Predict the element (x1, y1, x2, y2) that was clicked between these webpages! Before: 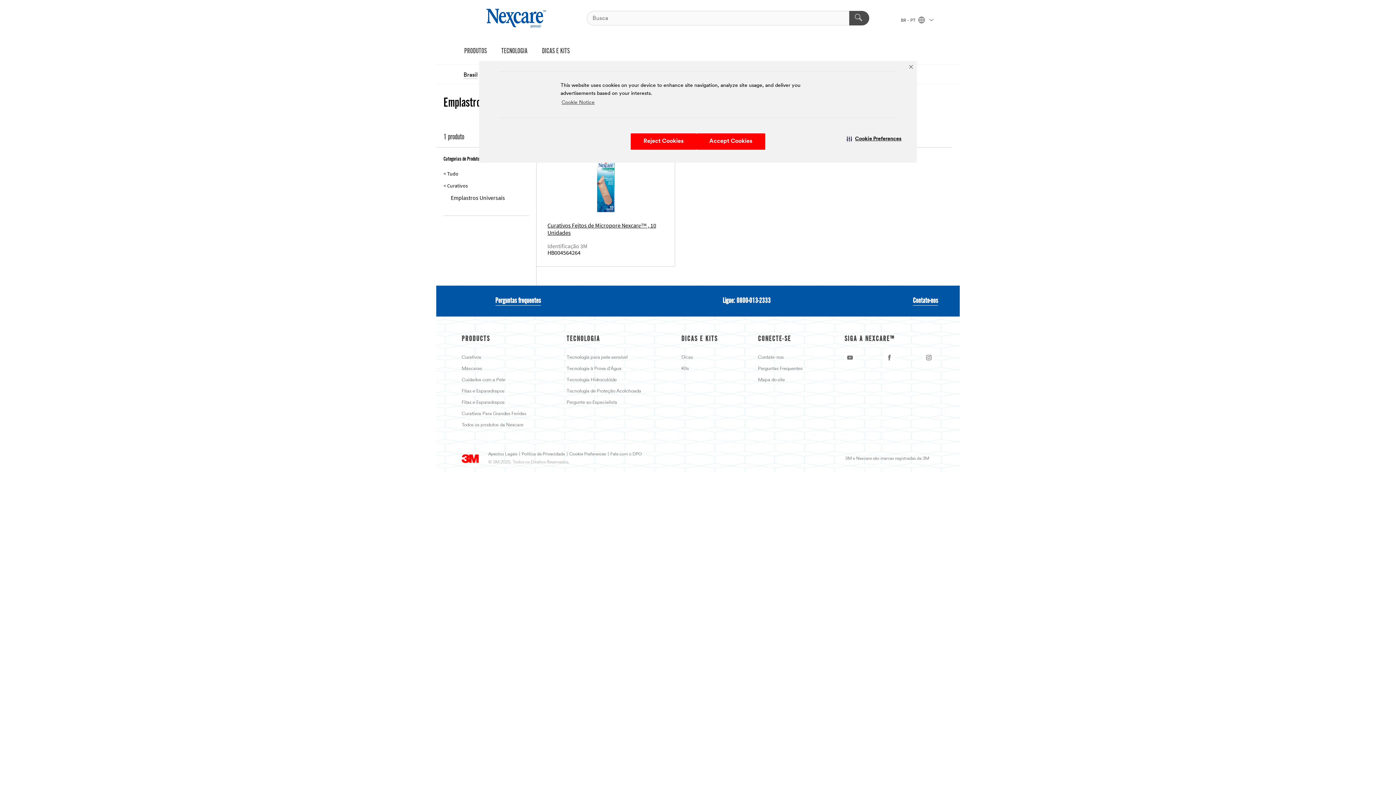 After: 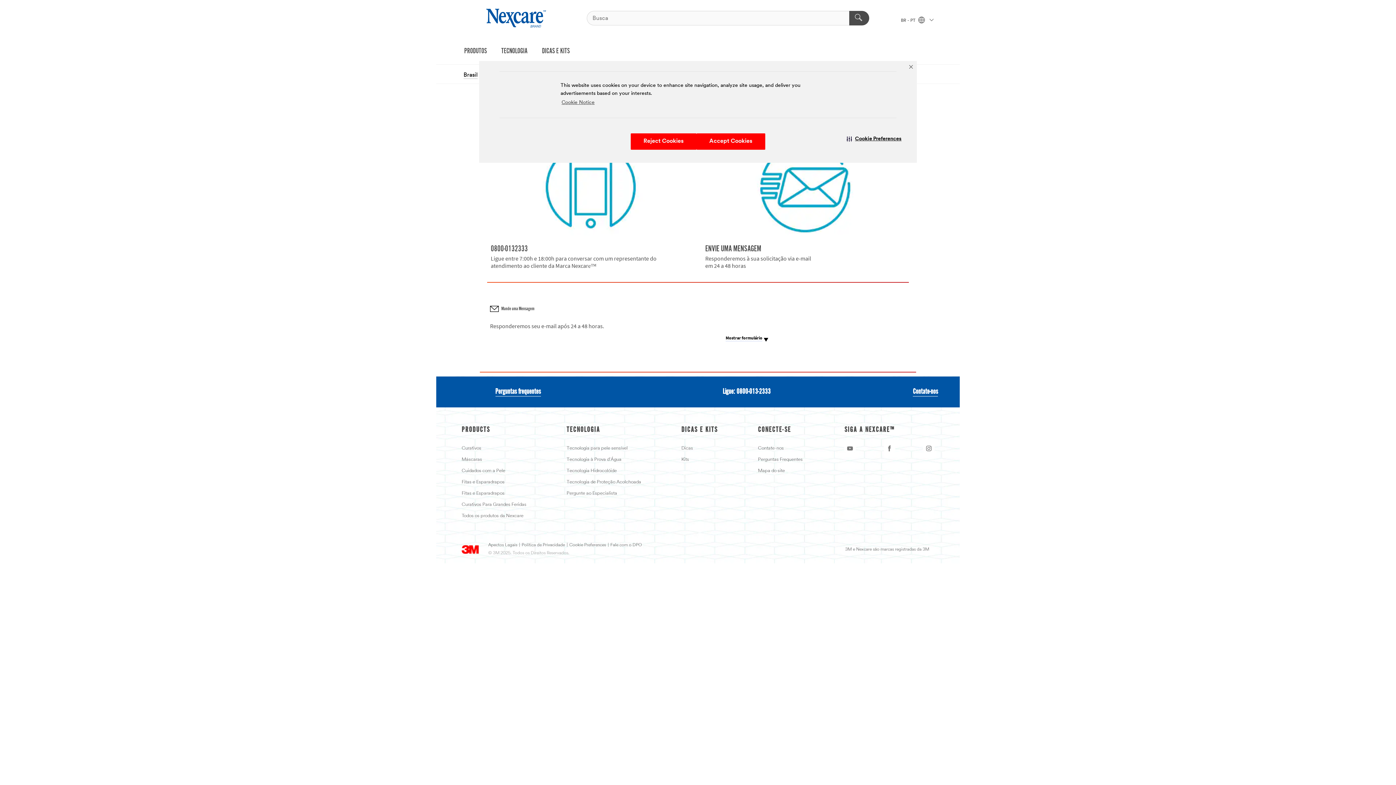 Action: label: Contate-nos bbox: (758, 355, 783, 360)